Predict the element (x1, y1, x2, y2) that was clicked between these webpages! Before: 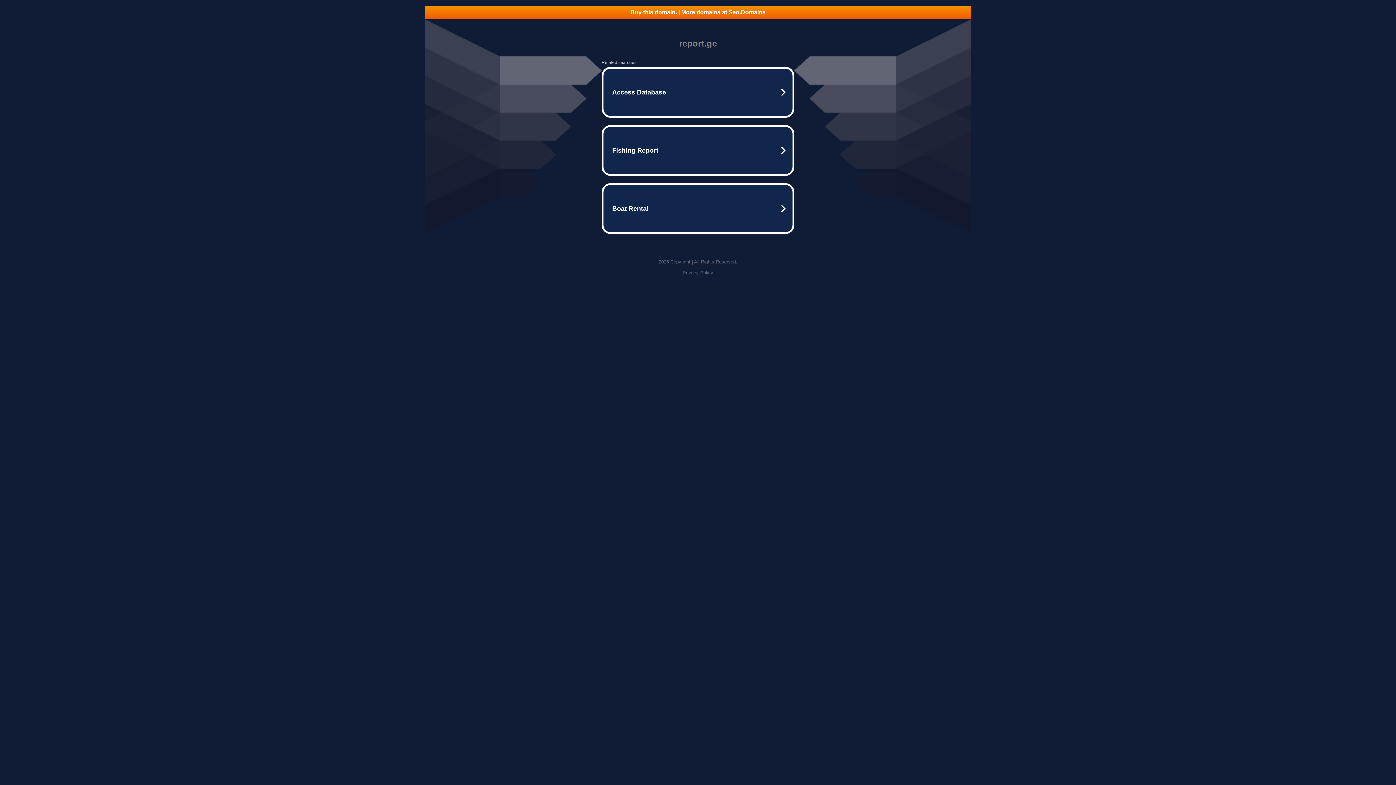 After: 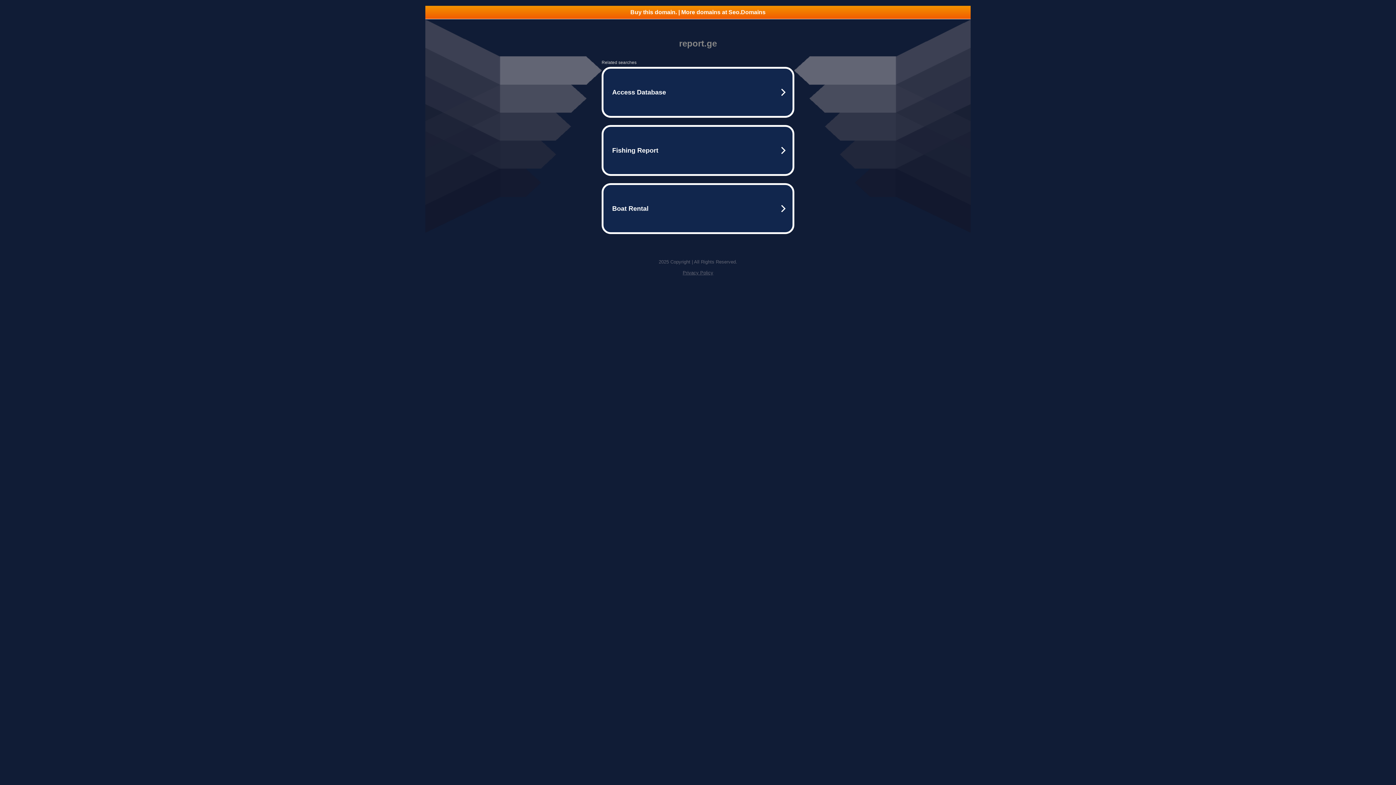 Action: bbox: (425, 5, 970, 18) label: Buy this domain. | More domains at Seo.Domains